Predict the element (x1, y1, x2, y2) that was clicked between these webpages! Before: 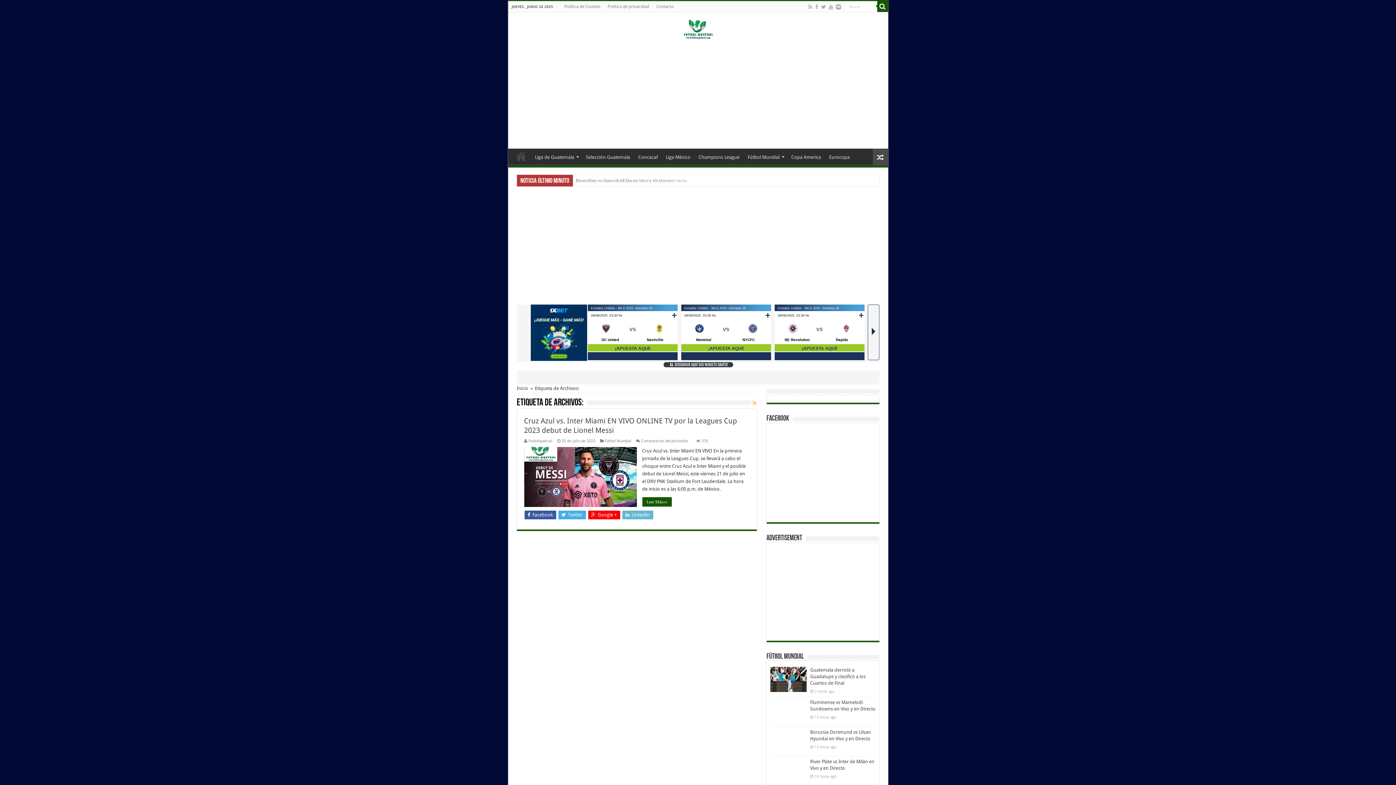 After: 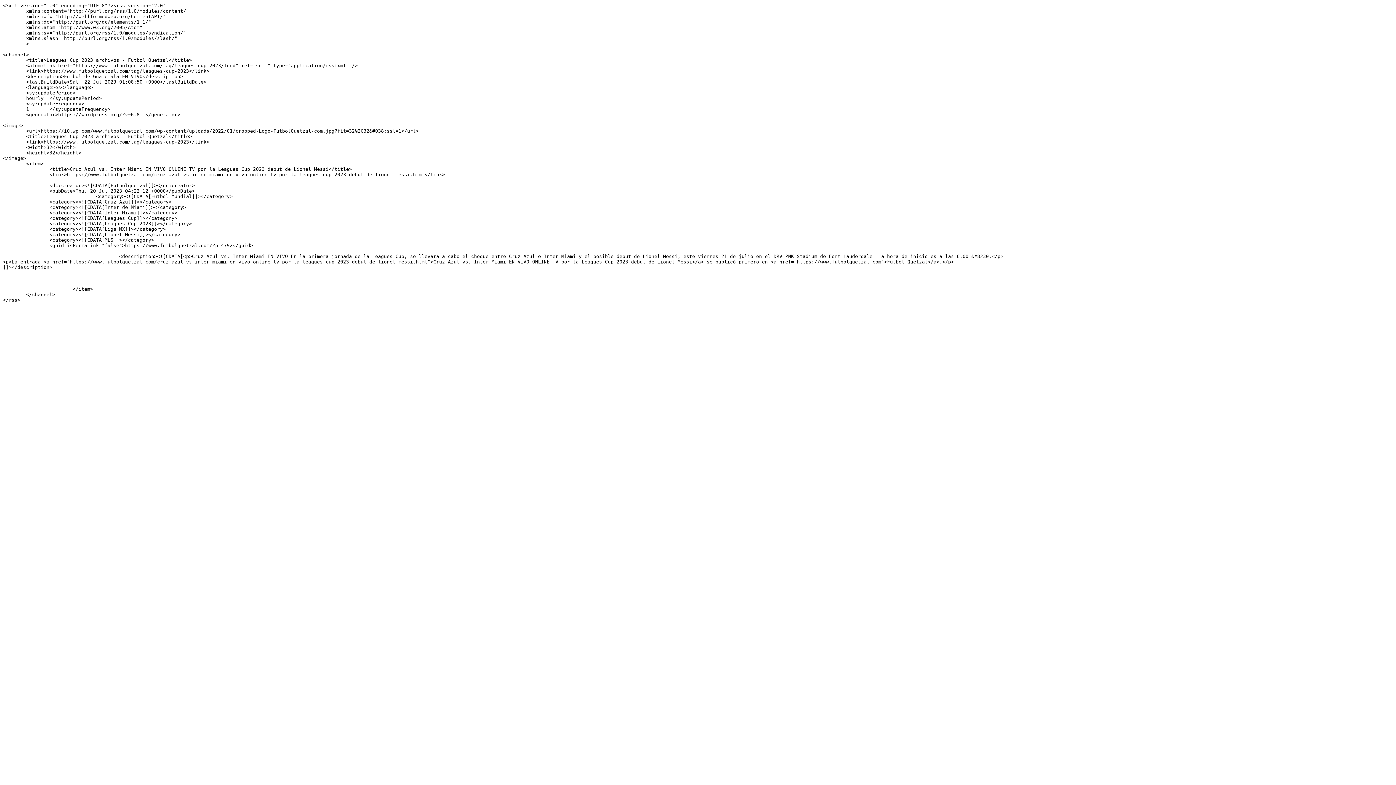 Action: bbox: (752, 400, 756, 406)